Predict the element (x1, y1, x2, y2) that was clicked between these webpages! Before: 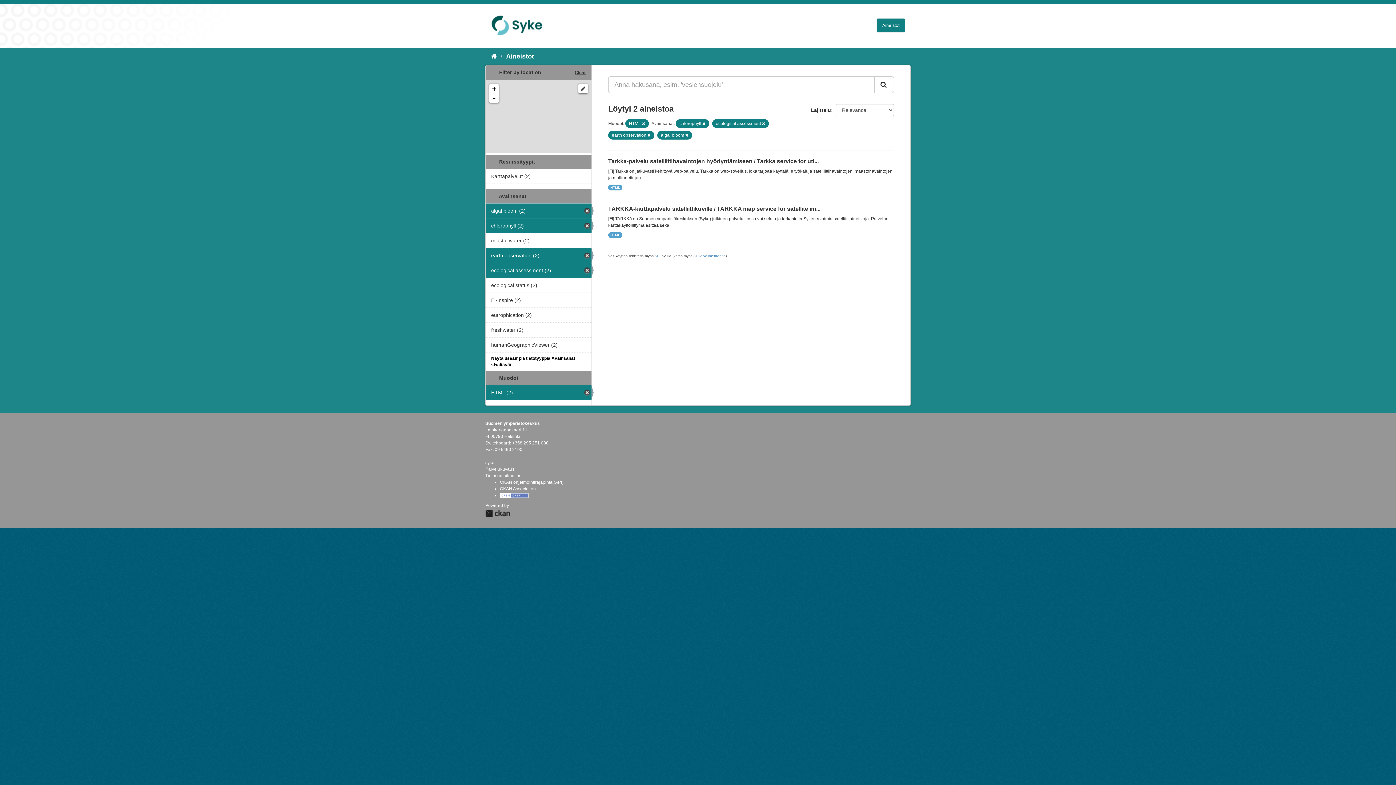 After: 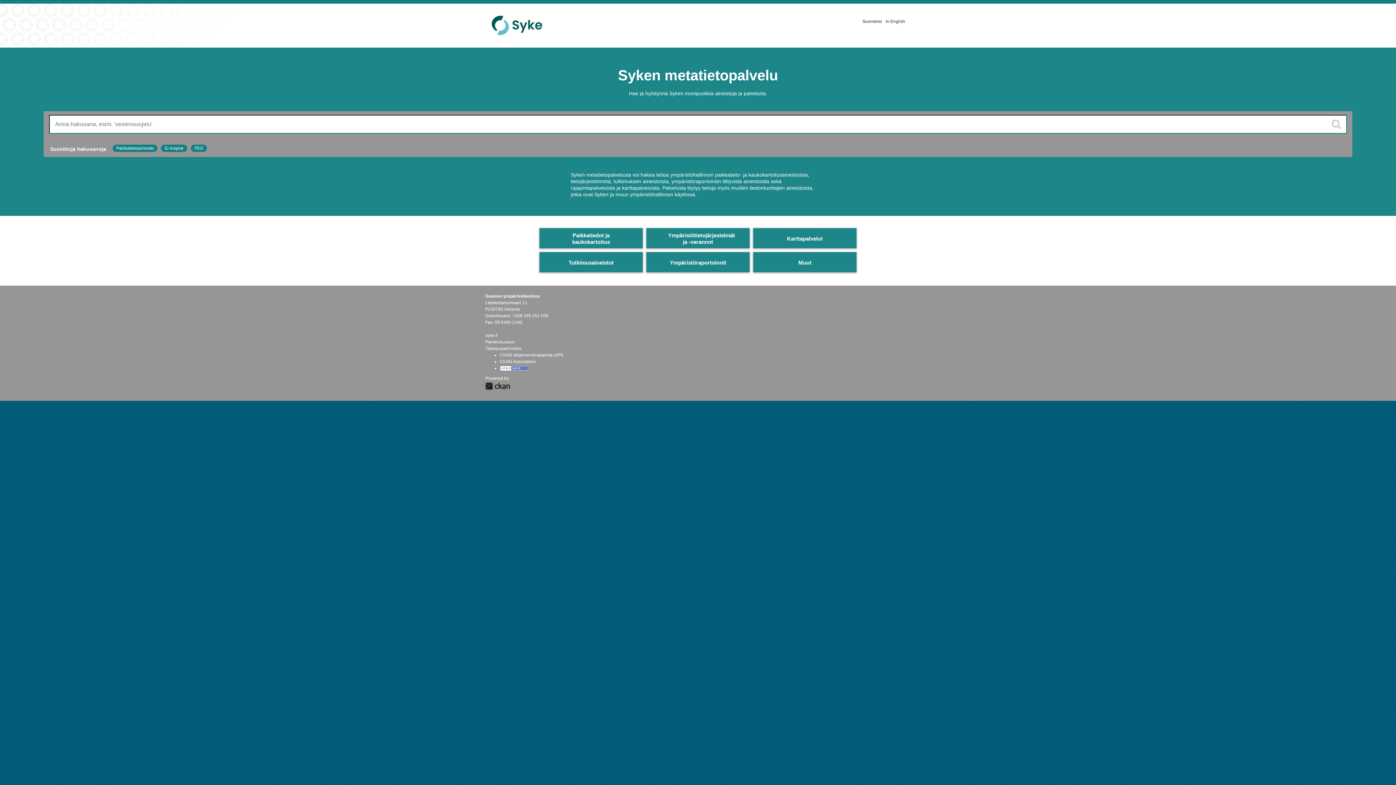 Action: bbox: (490, 52, 497, 60)